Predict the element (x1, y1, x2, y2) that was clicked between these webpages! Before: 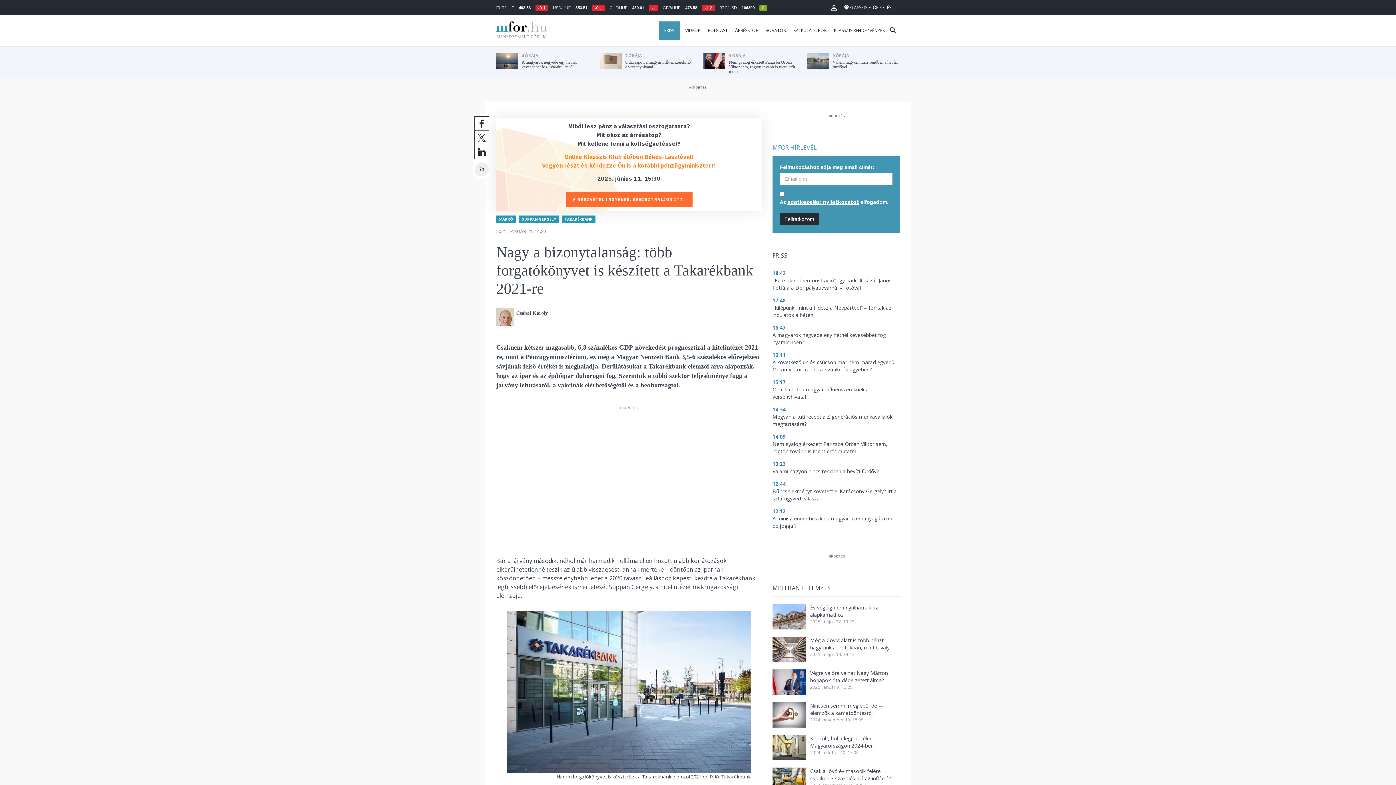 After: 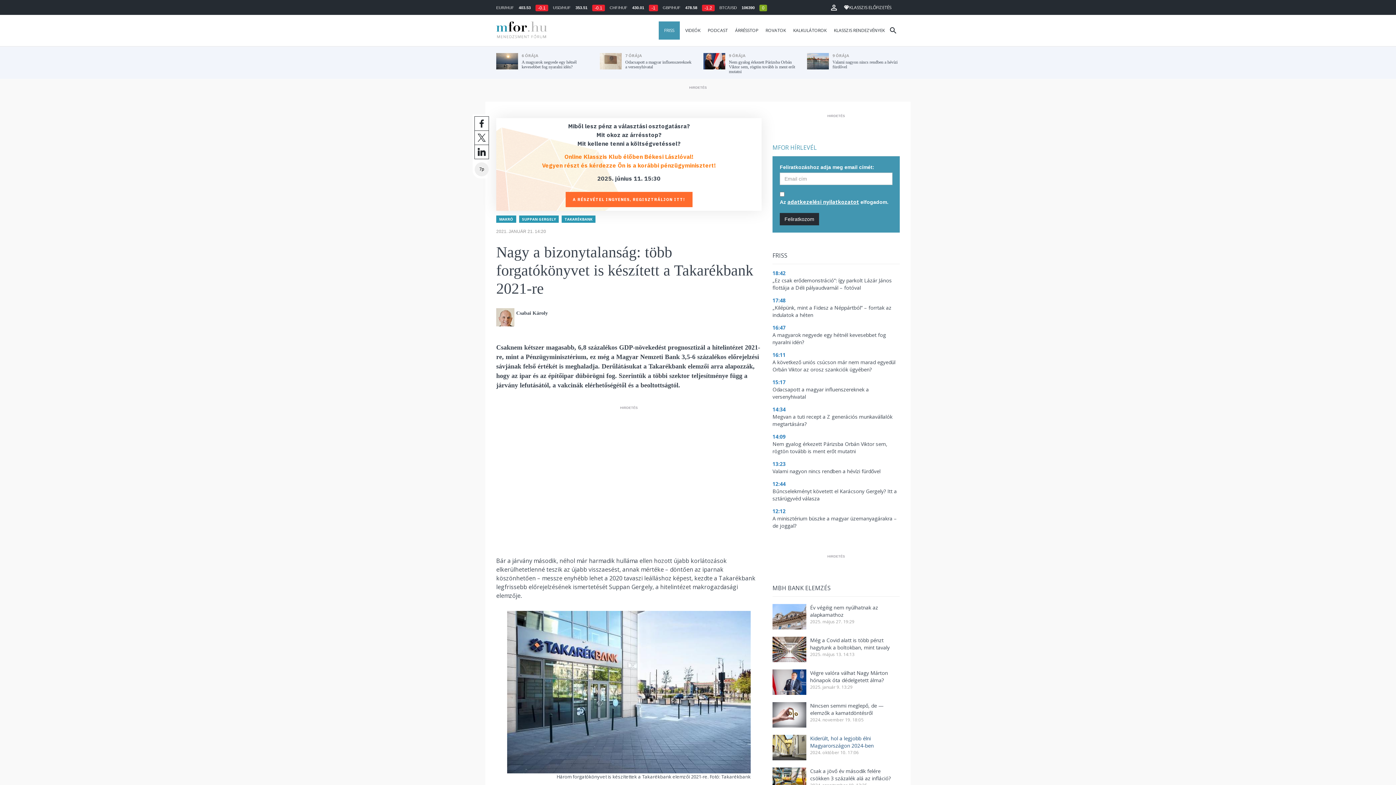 Action: label: Kiderült, hol a legjobb élni Magyarországon 2024-ben bbox: (810, 735, 873, 749)